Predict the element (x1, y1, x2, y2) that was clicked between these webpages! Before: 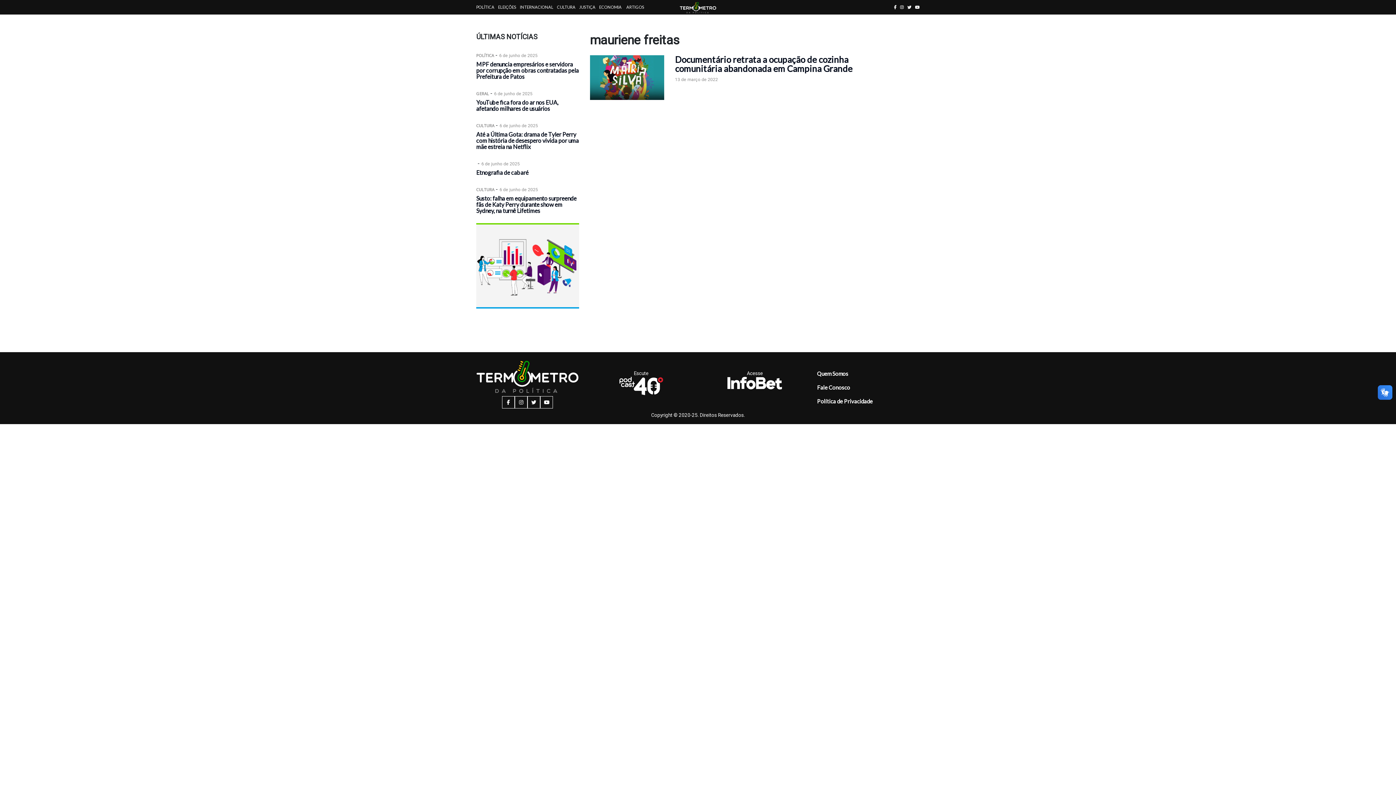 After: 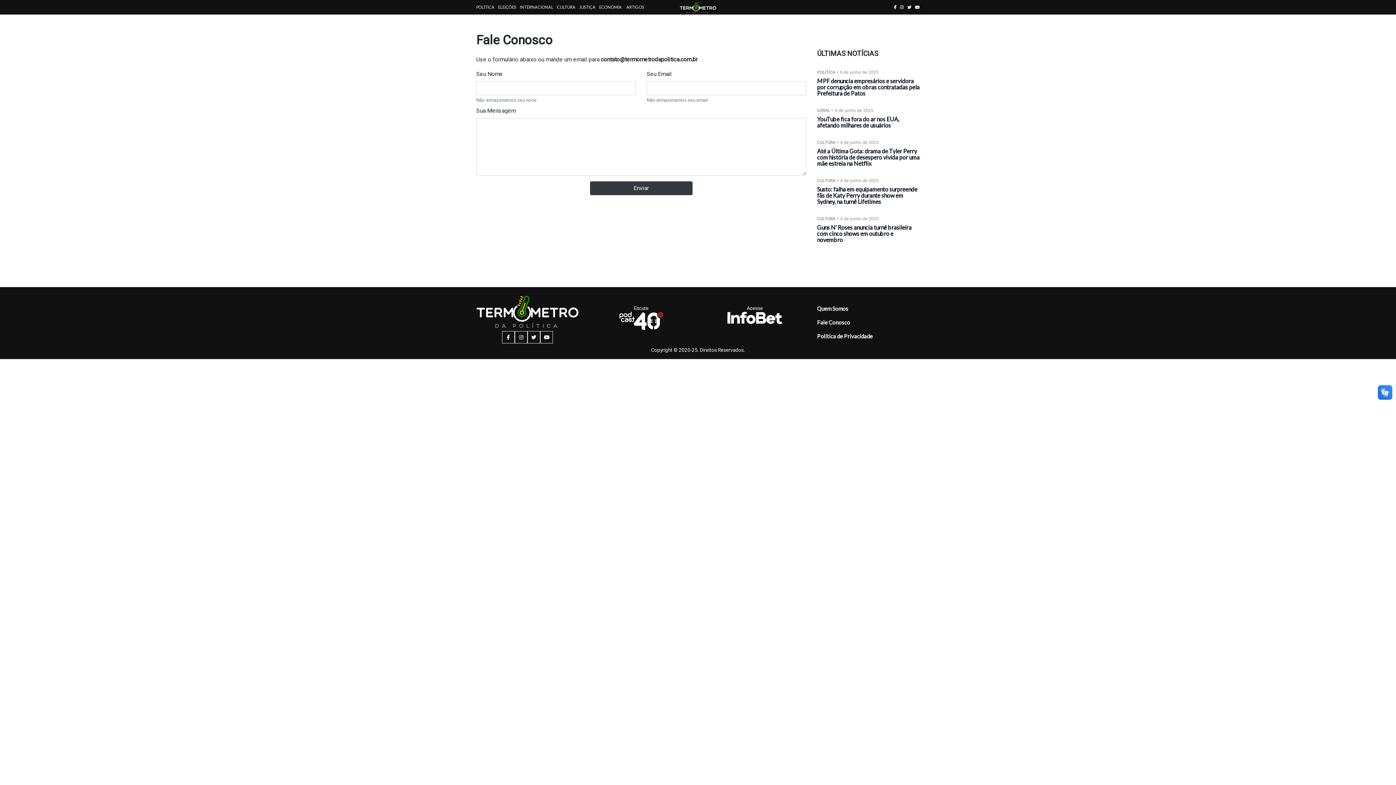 Action: bbox: (817, 384, 850, 391) label: Fale Conosco